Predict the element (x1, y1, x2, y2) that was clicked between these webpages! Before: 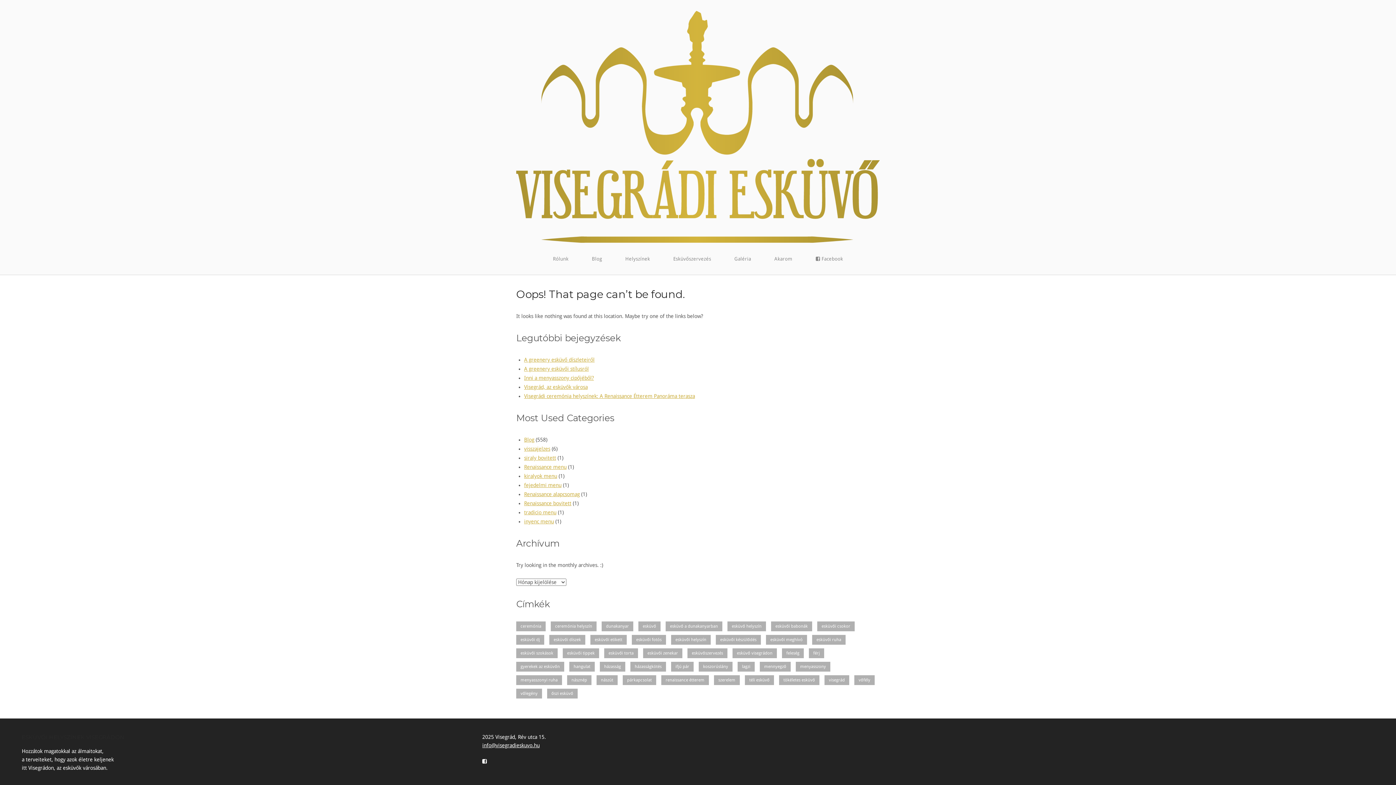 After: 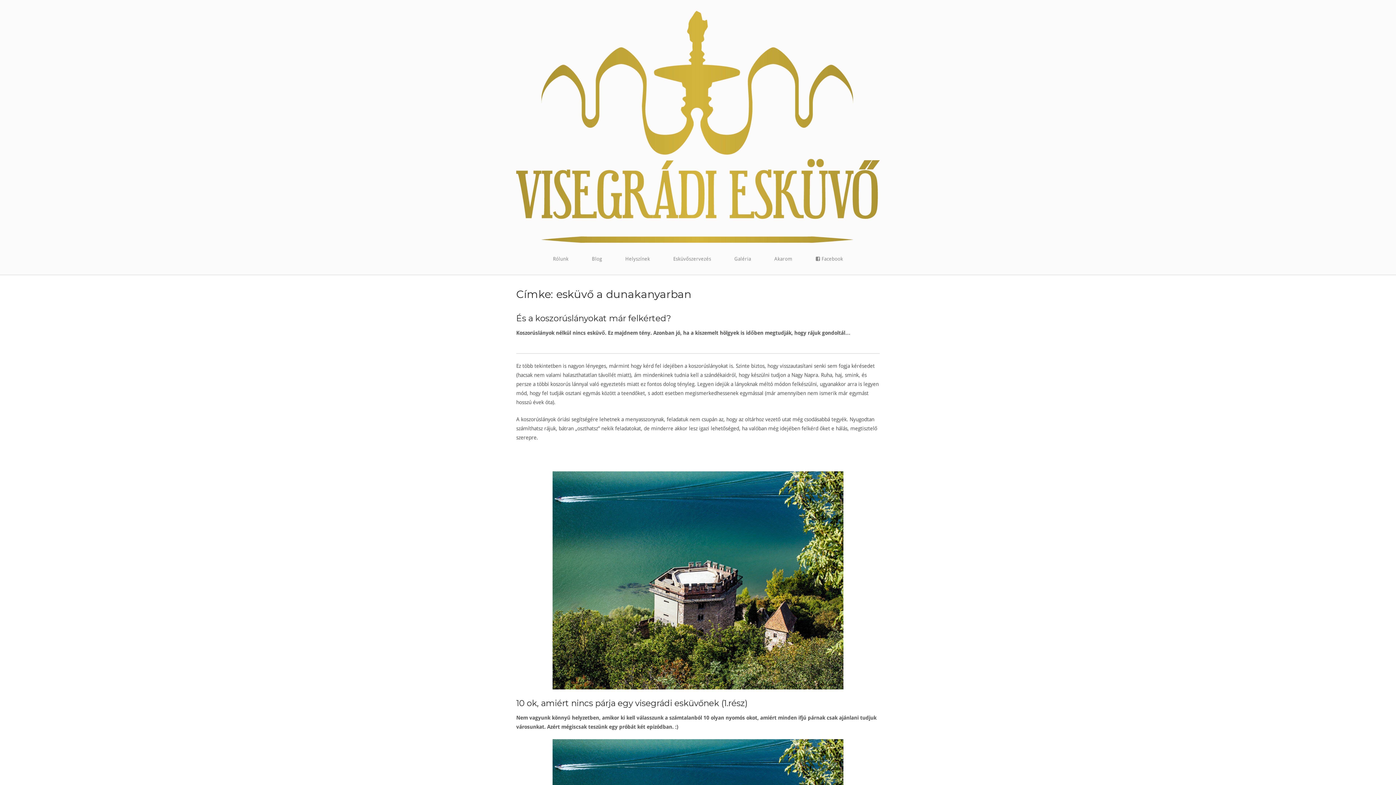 Action: label: esküvő a dunakanyarban (8 elem) bbox: (665, 621, 722, 631)